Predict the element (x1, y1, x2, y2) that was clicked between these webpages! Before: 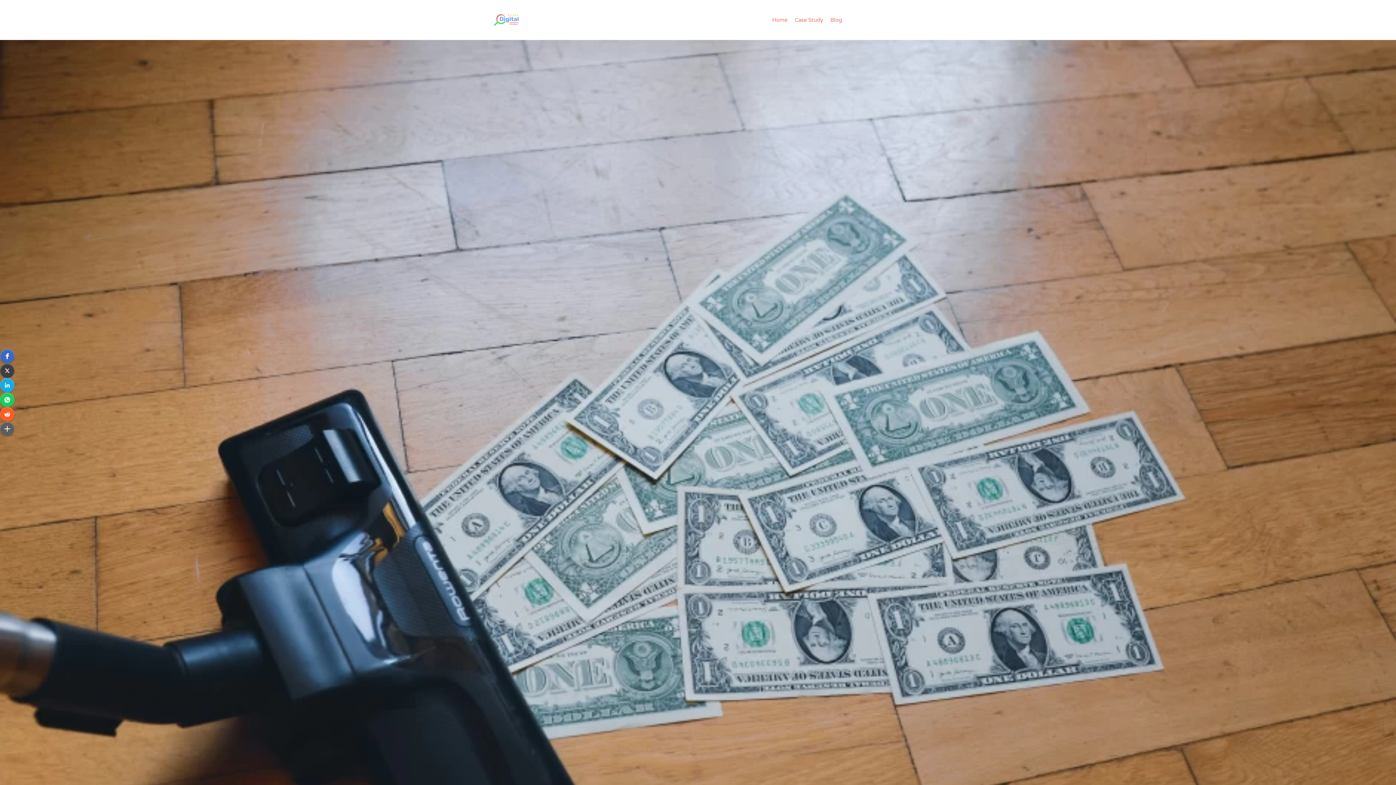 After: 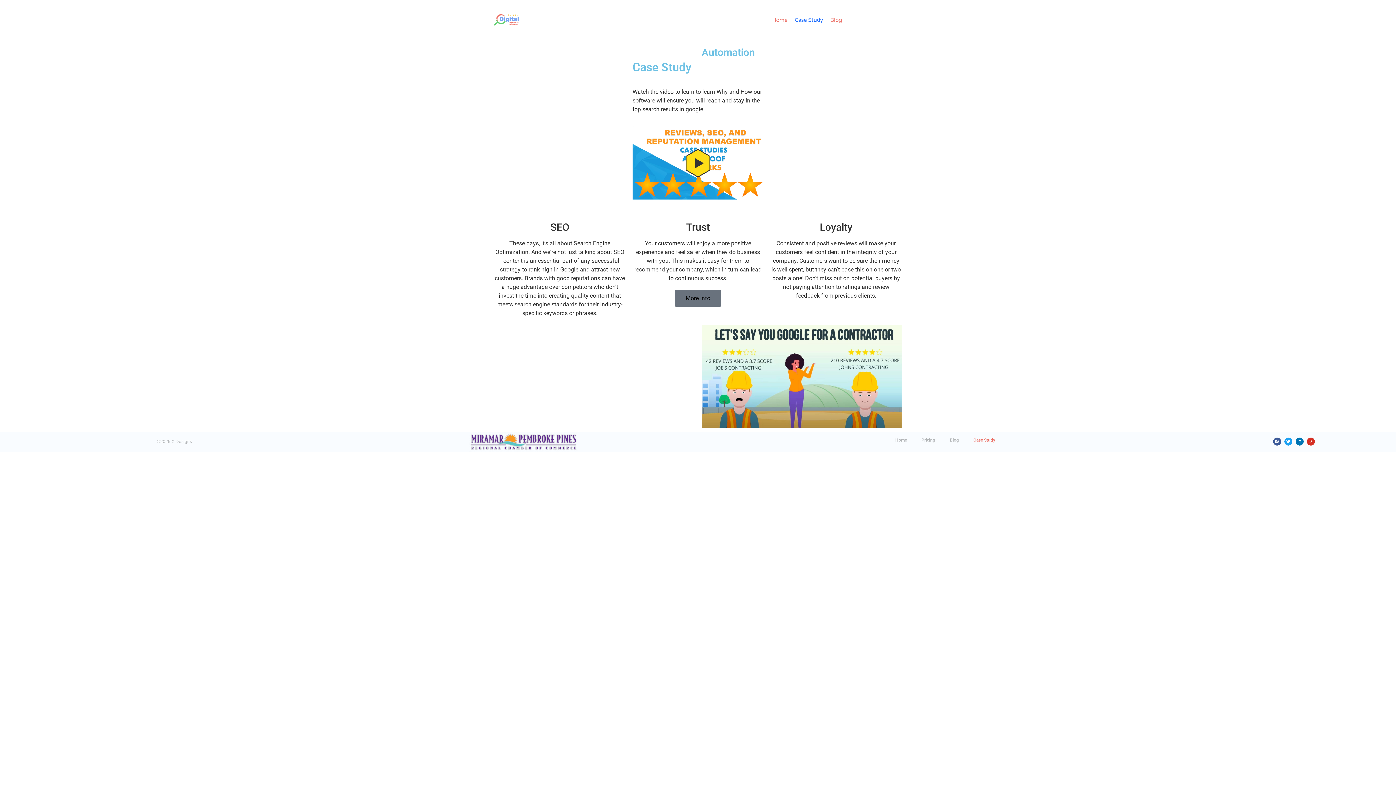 Action: bbox: (794, 3, 823, 36) label: Case Study